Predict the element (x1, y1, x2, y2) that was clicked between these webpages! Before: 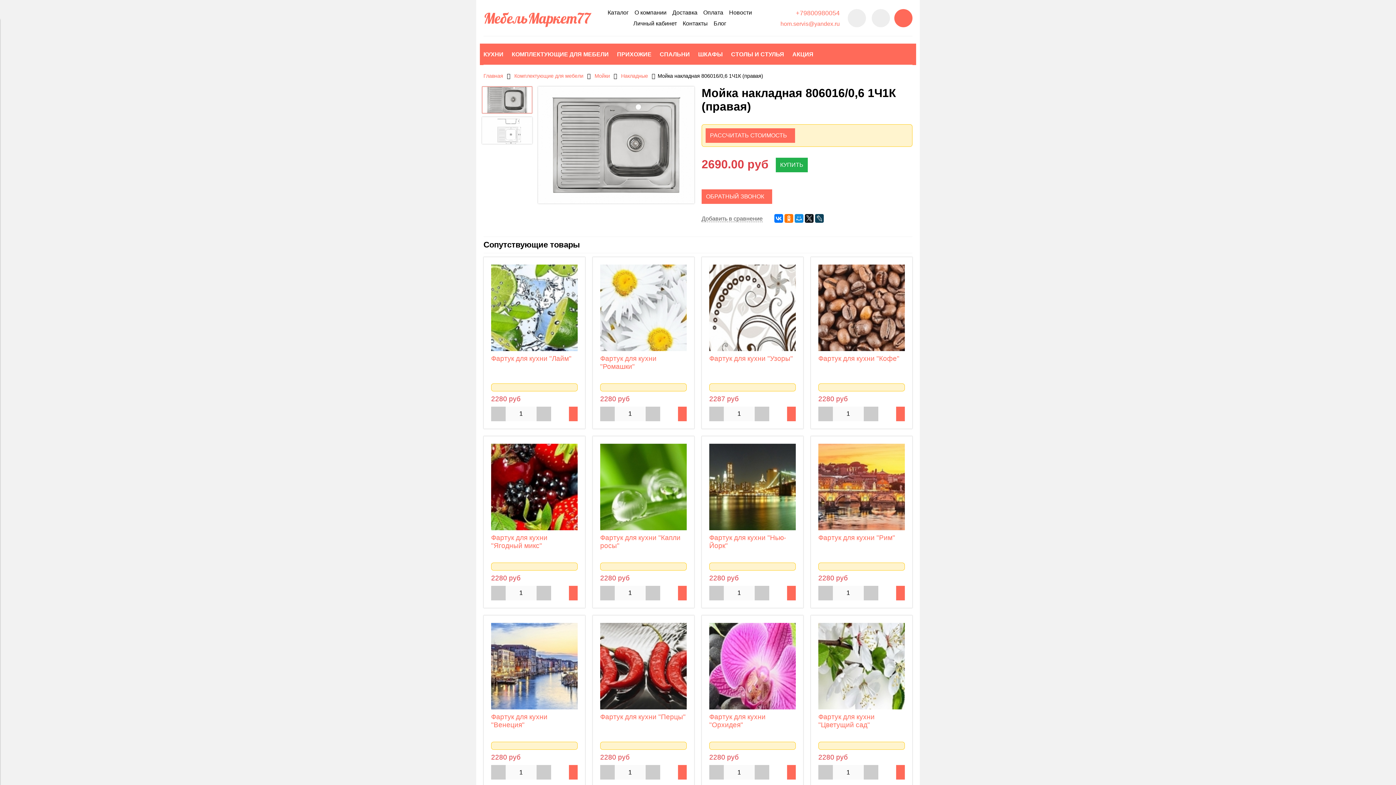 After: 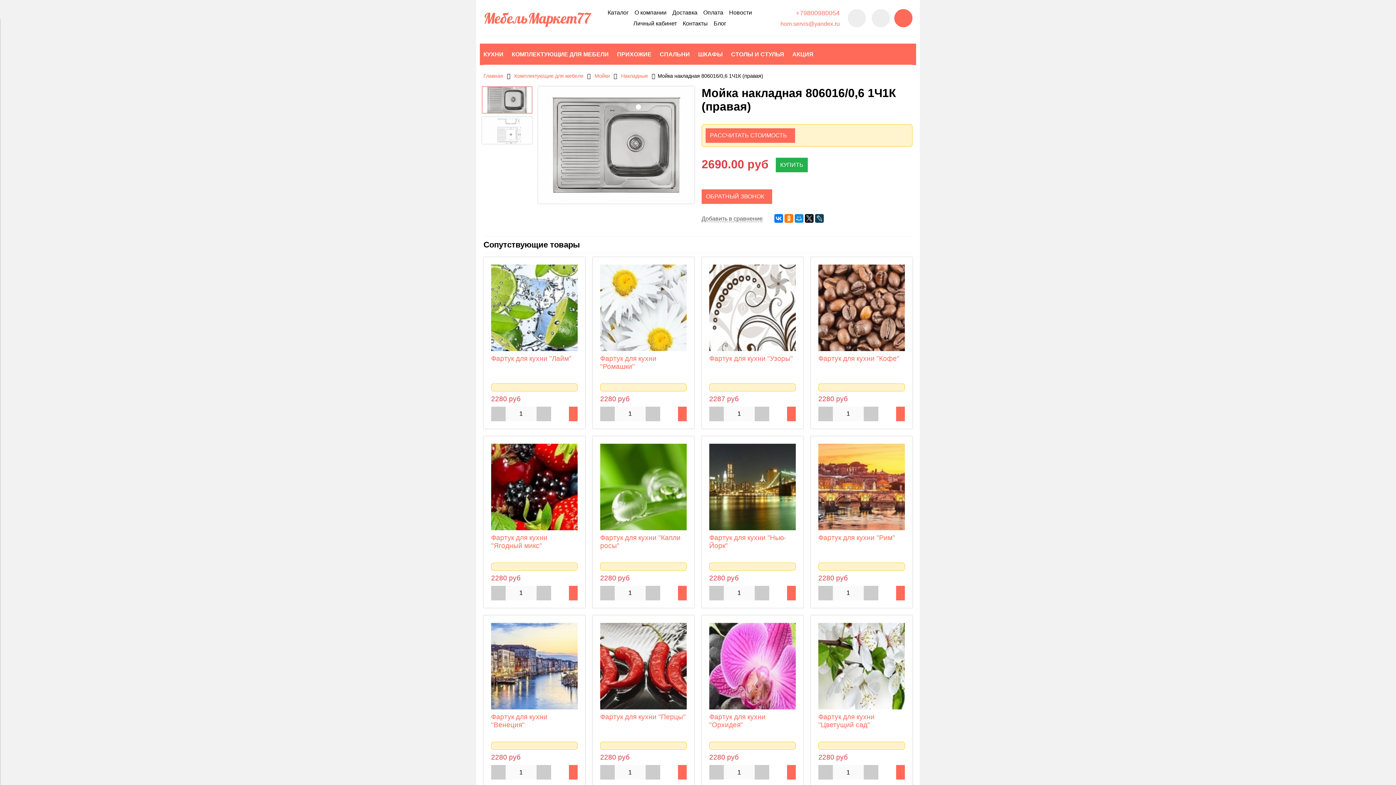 Action: bbox: (780, 20, 840, 26) label: hom.servis@yandex.ru